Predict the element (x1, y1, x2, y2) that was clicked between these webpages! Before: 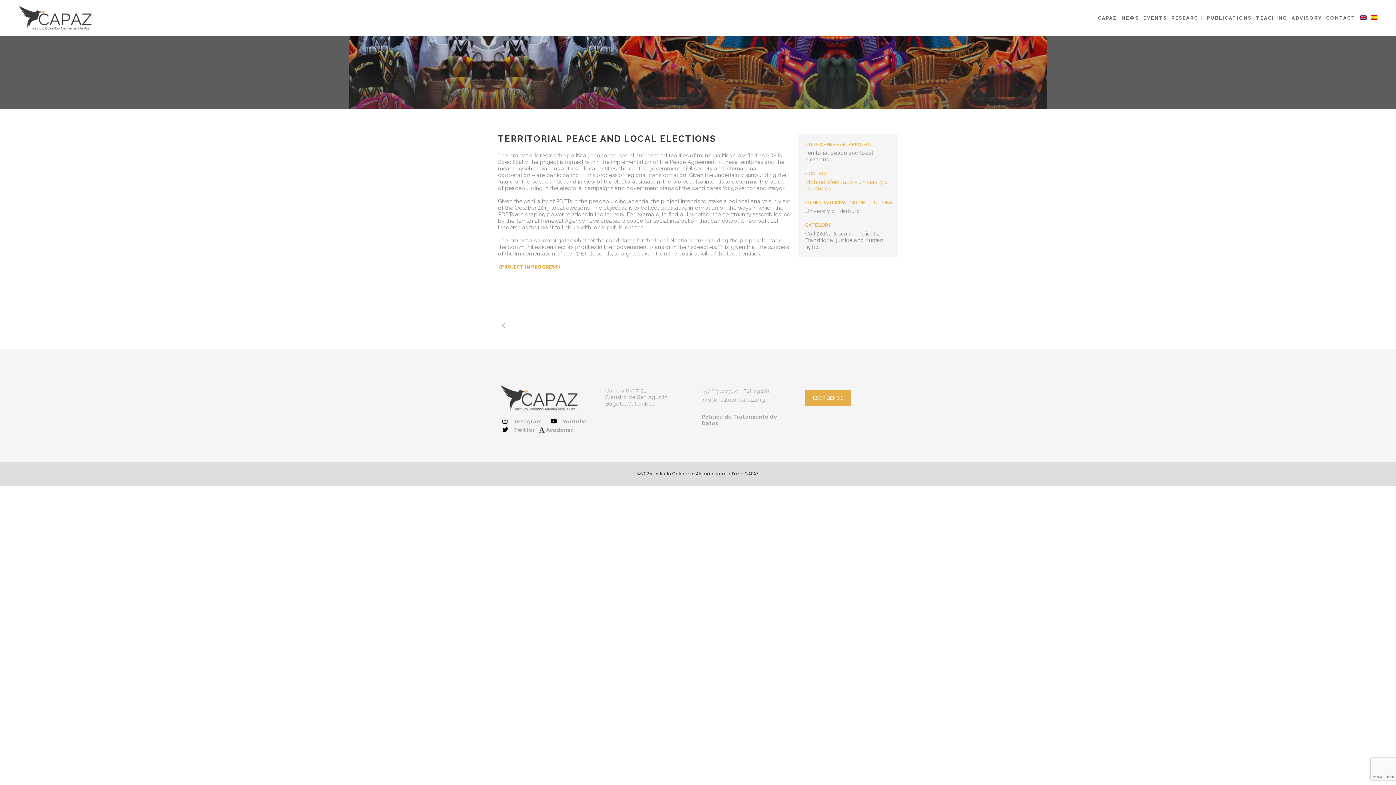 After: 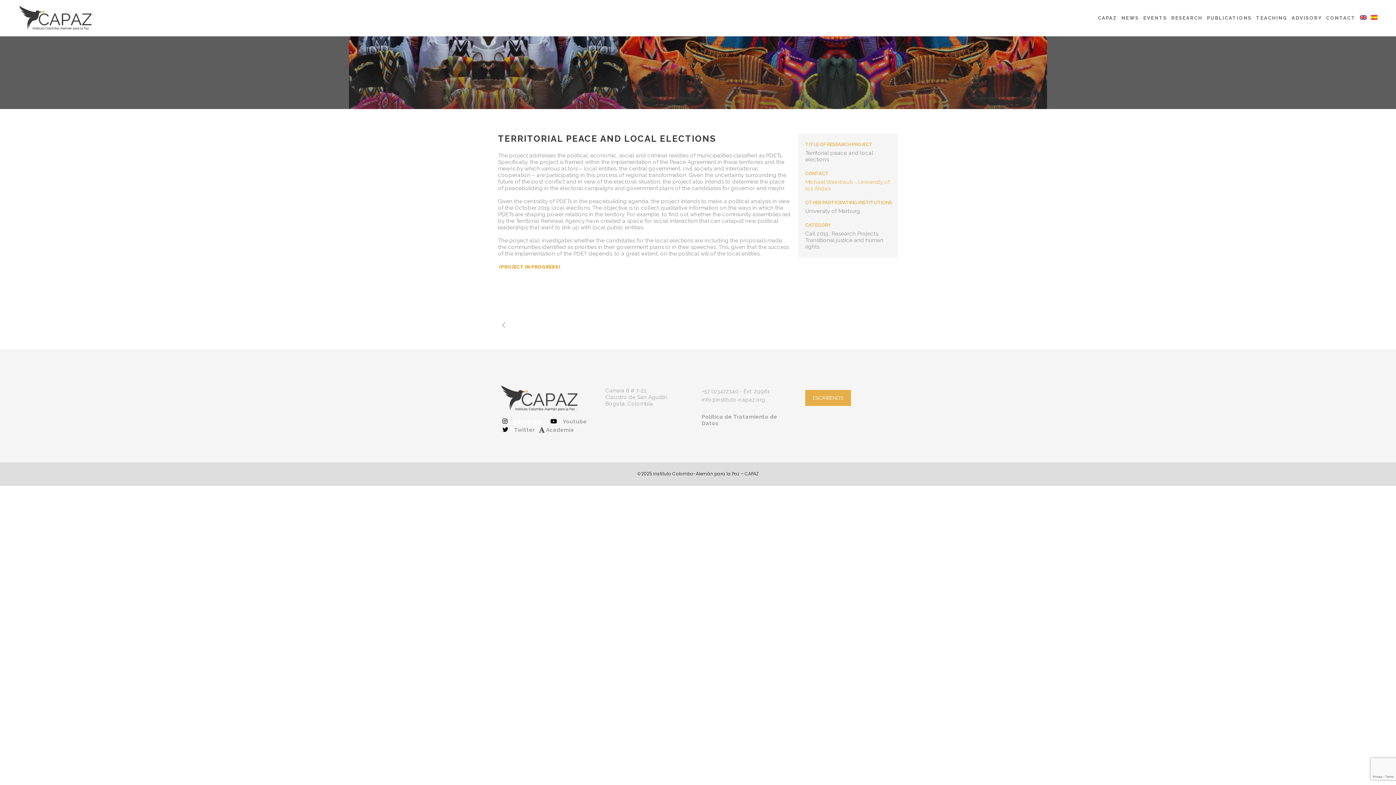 Action: label:  Instagram bbox: (498, 418, 541, 424)